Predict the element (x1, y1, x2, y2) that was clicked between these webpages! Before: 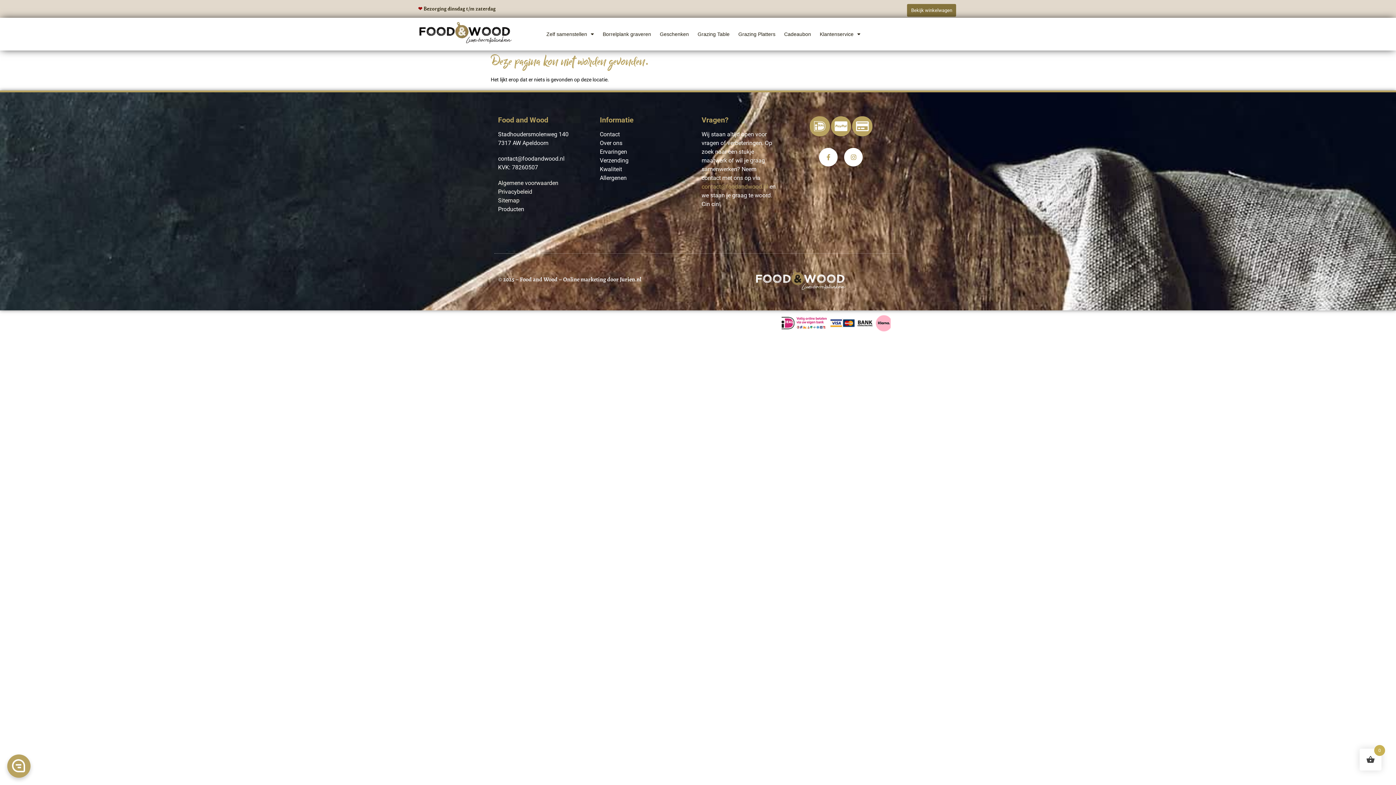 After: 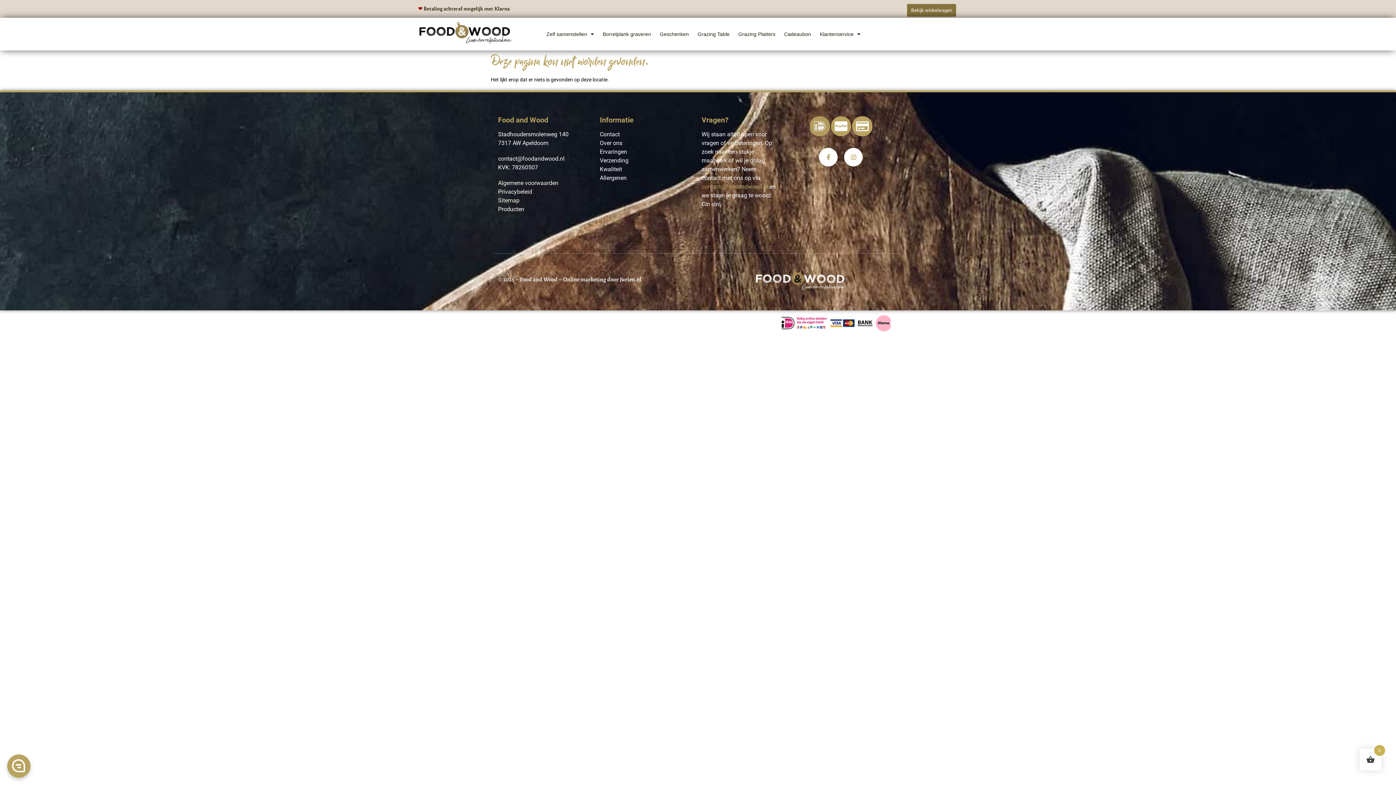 Action: bbox: (809, 116, 830, 136) label: Ideal